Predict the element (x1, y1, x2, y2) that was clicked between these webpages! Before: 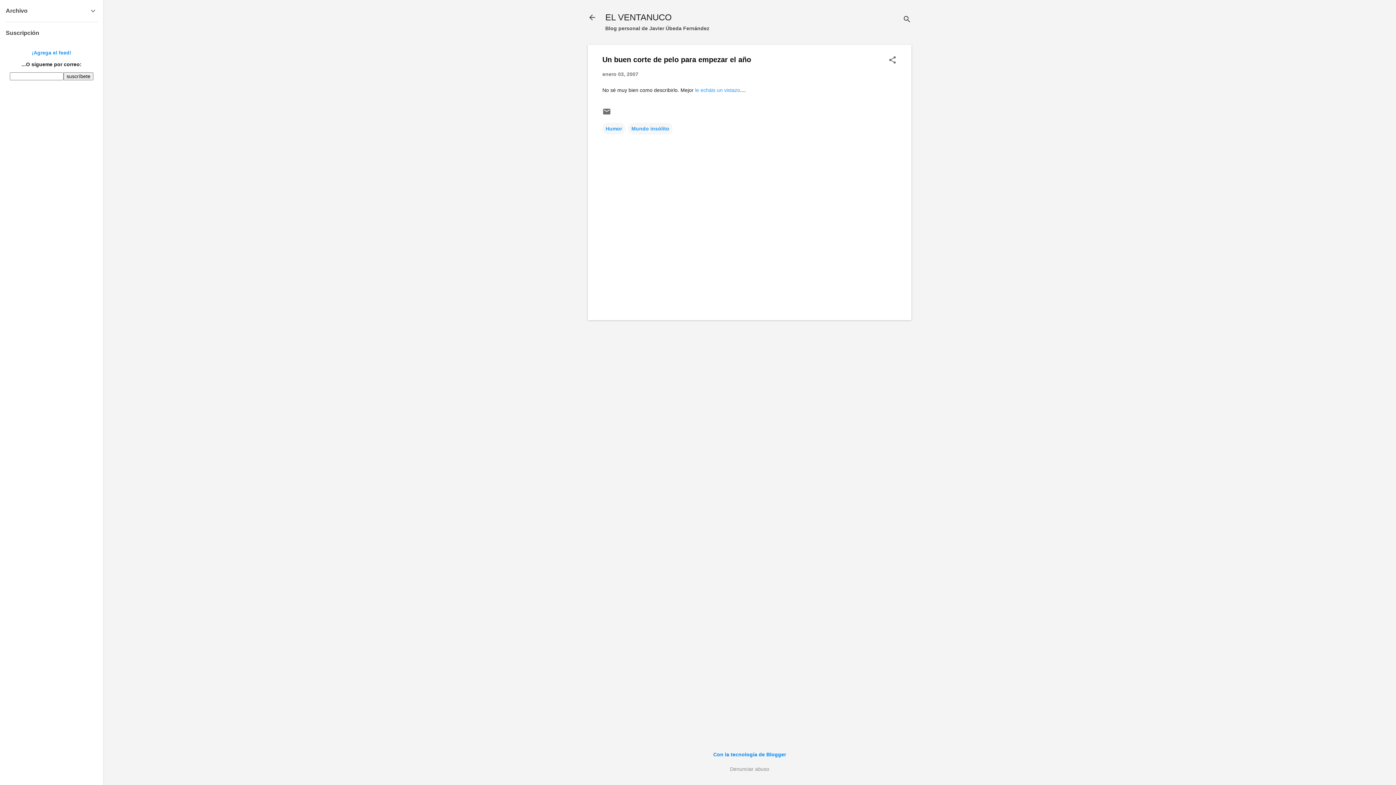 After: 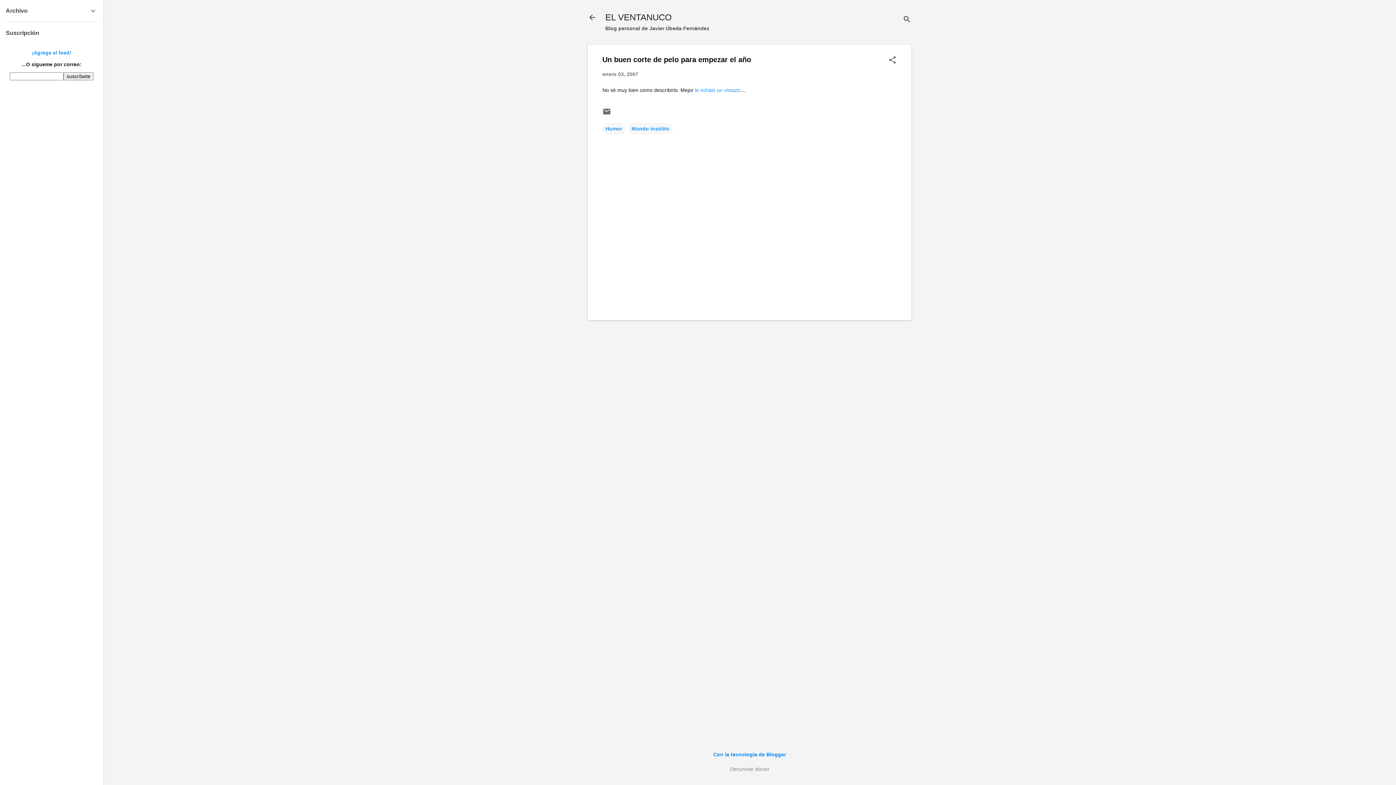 Action: label: enero 03, 2007 bbox: (602, 71, 638, 77)